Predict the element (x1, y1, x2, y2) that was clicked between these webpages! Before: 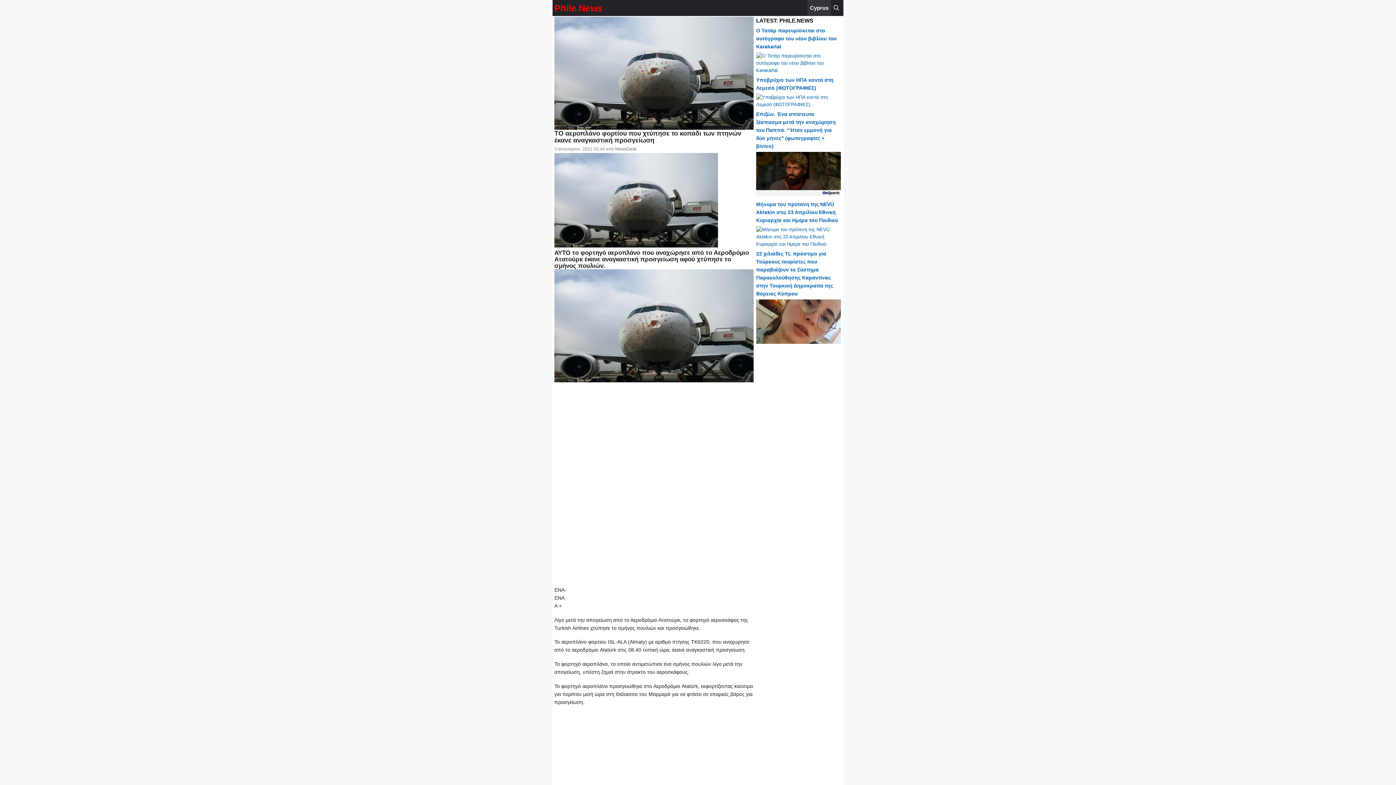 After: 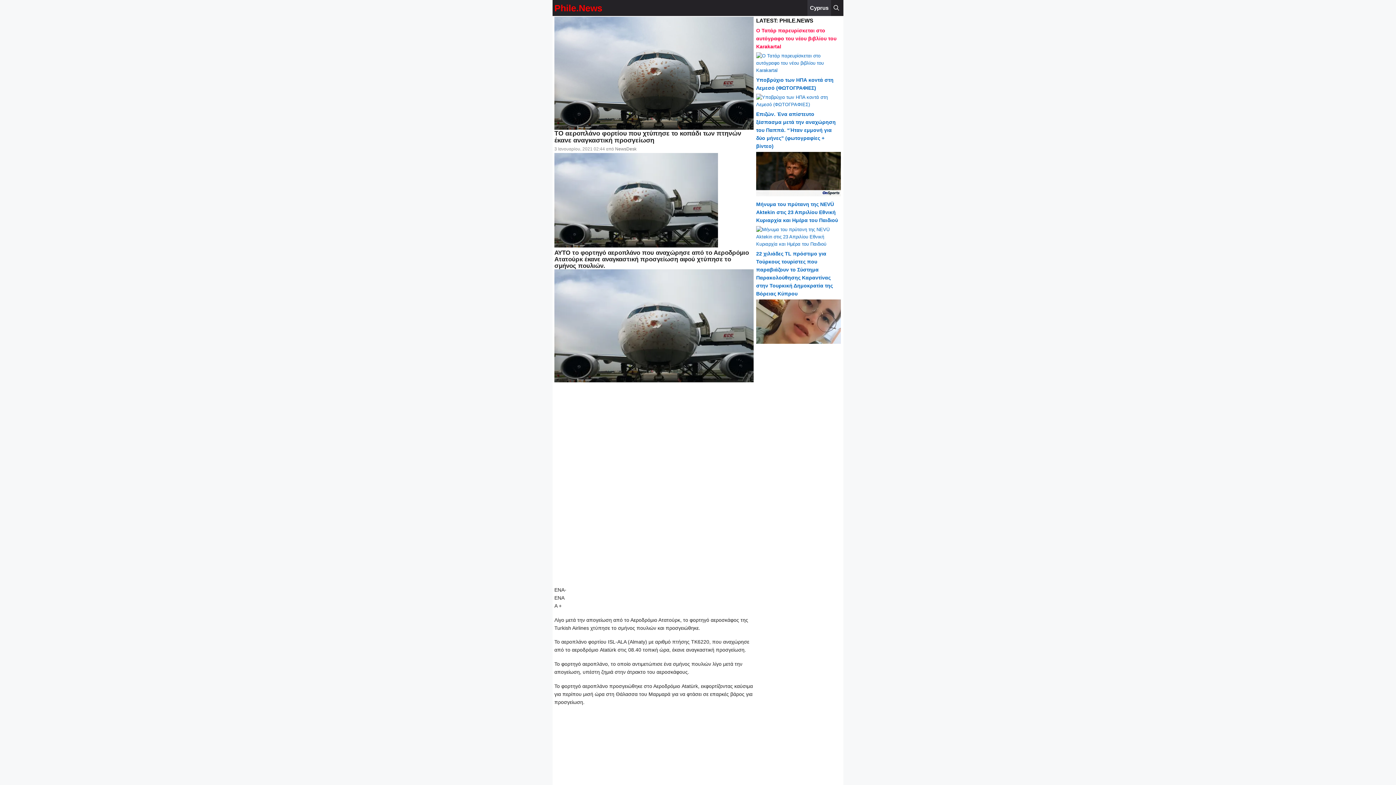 Action: label: Ο Τατάρ παρευρίσκεται στο αυτόγραφο του νέου βιβλίου του Karakartal bbox: (756, 27, 836, 49)